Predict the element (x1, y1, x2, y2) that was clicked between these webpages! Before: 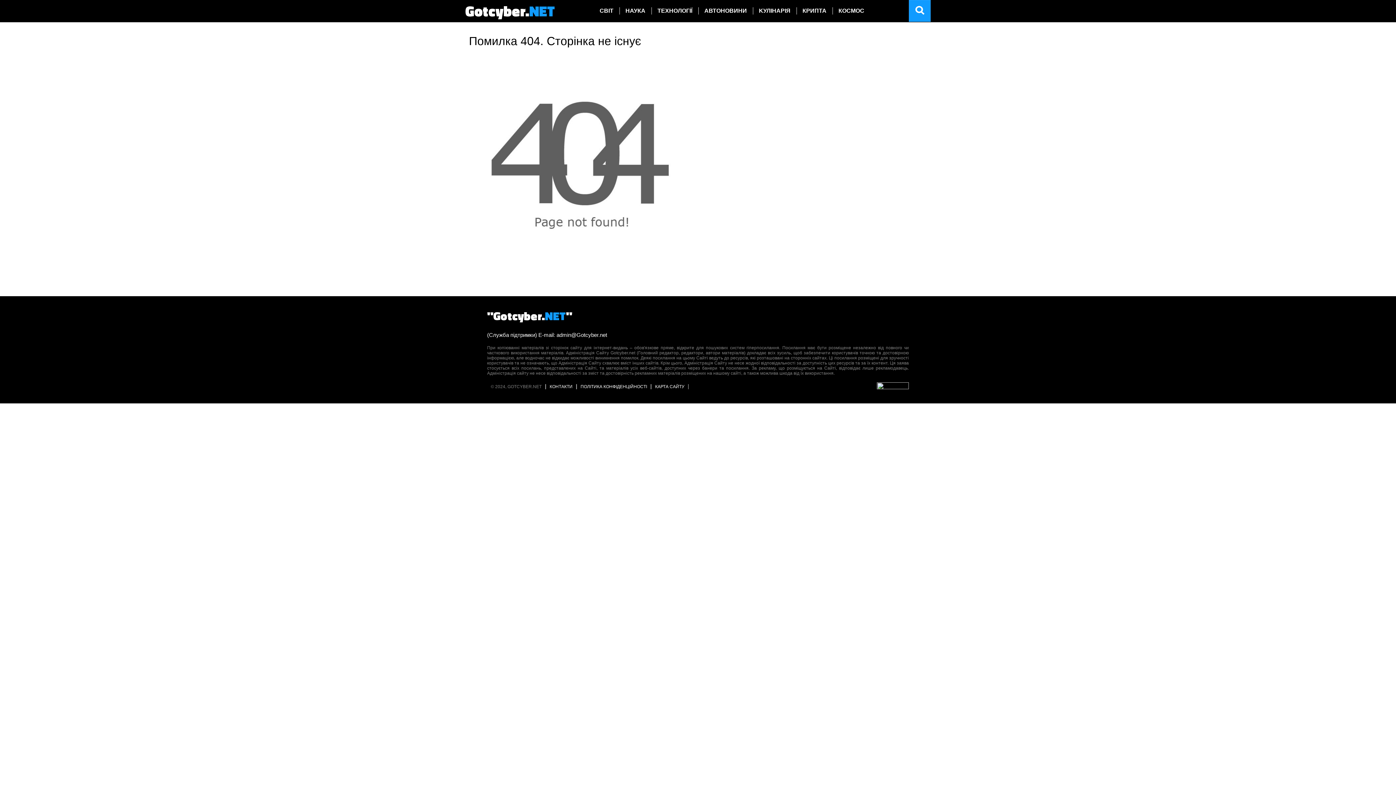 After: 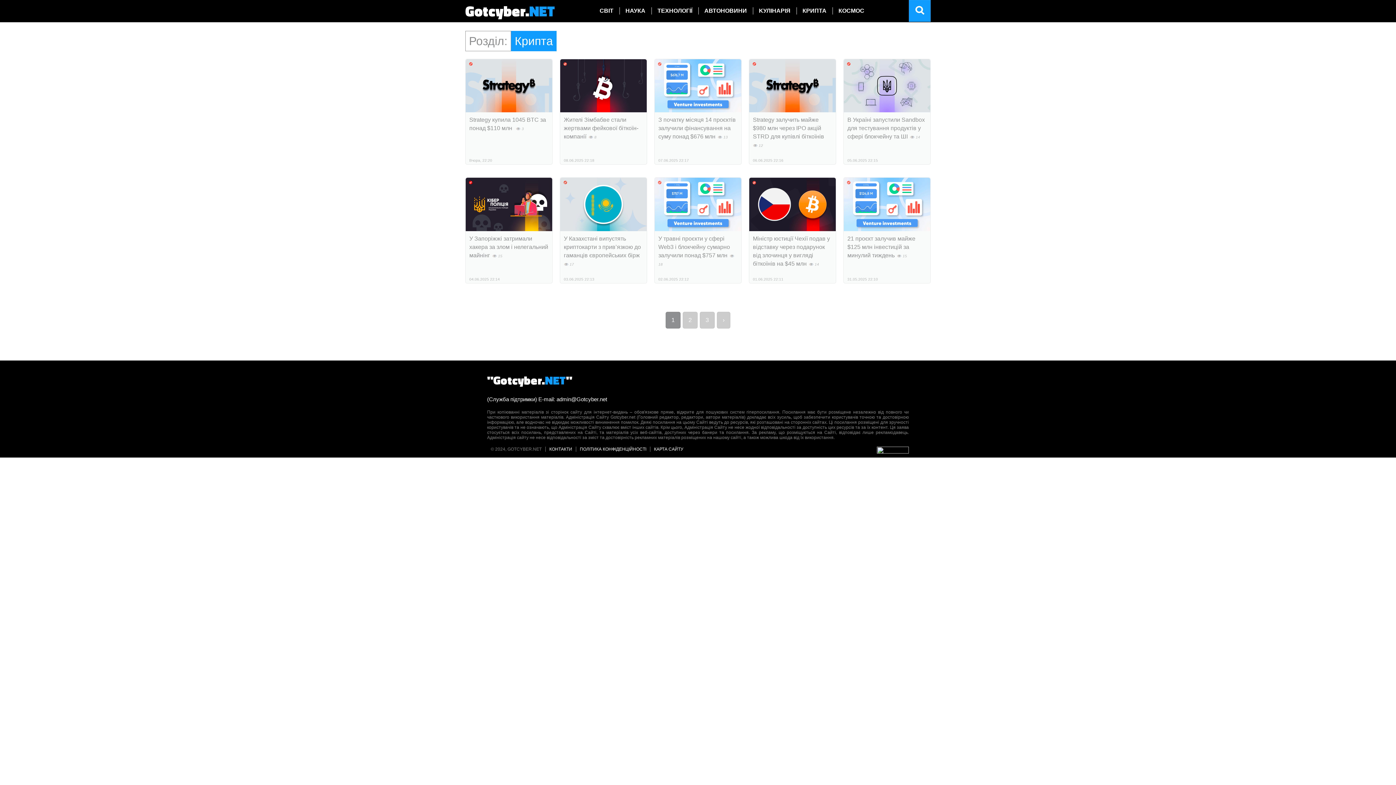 Action: bbox: (796, 7, 832, 14) label: КРИПТА